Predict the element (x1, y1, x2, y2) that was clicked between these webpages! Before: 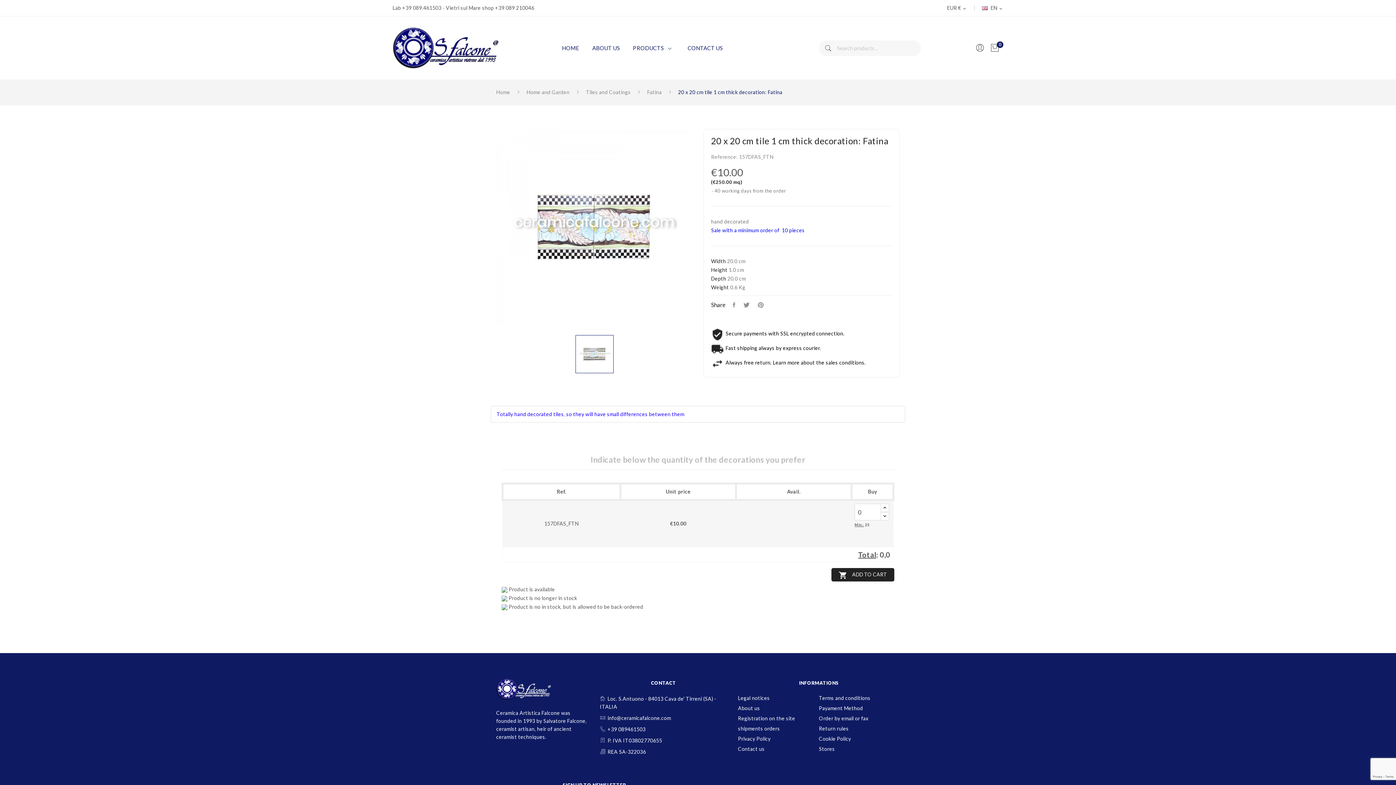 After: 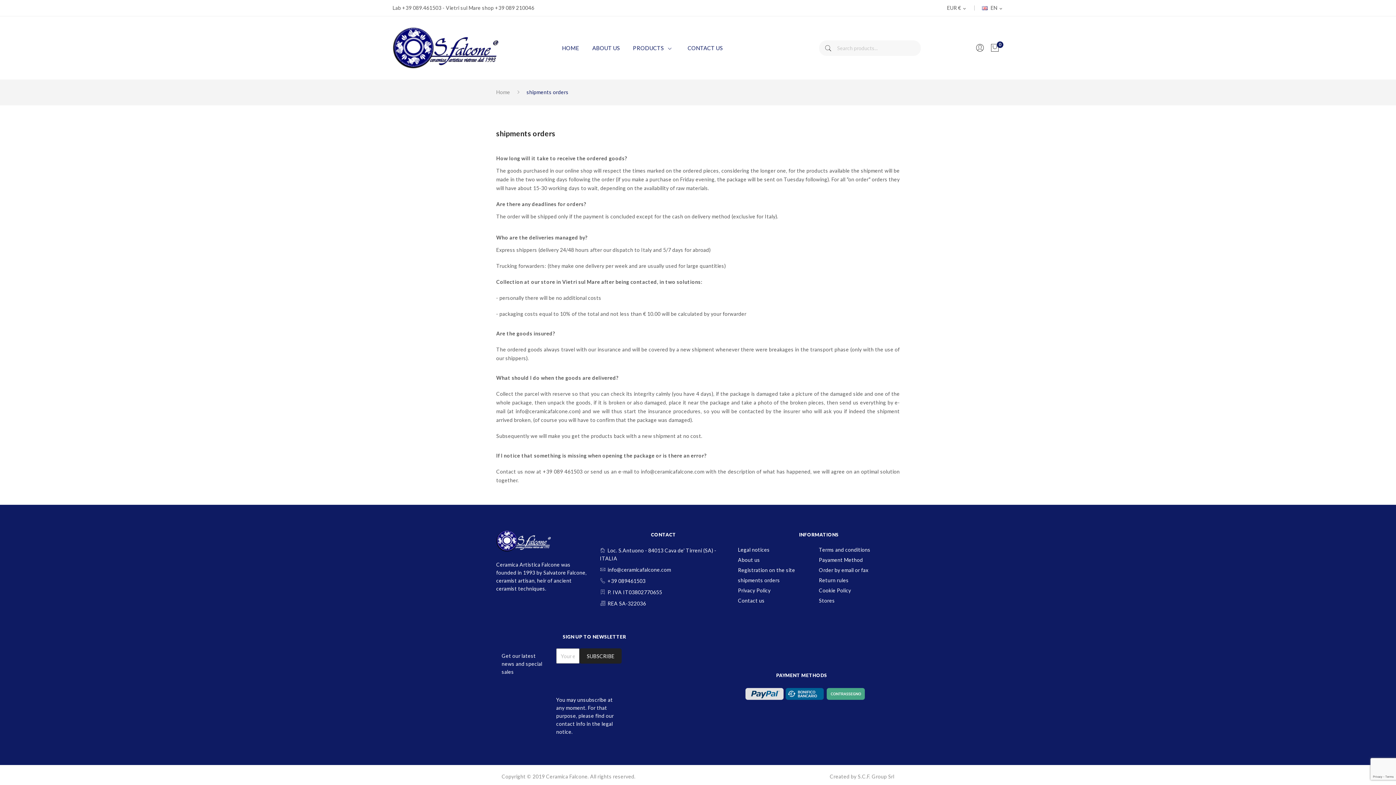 Action: label: shipments orders bbox: (738, 725, 819, 732)